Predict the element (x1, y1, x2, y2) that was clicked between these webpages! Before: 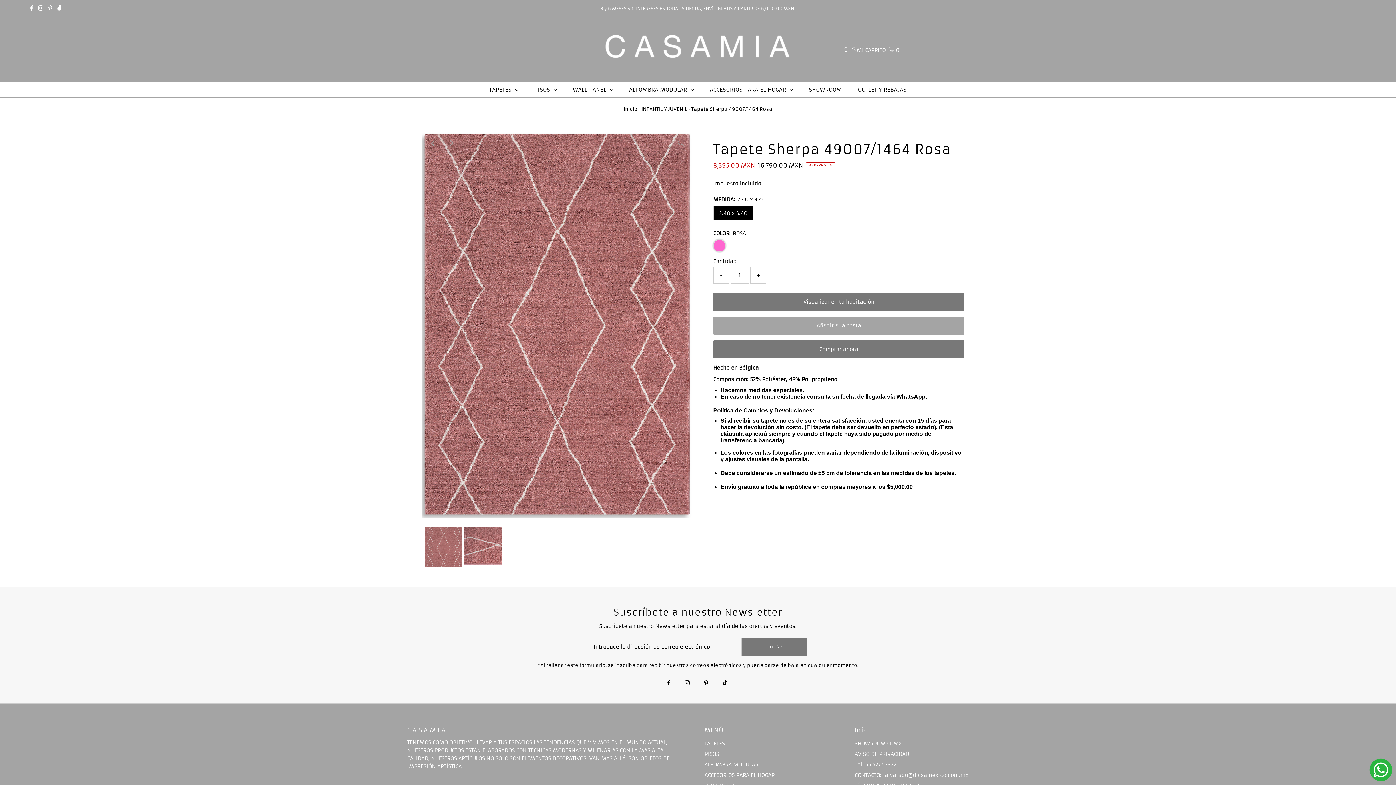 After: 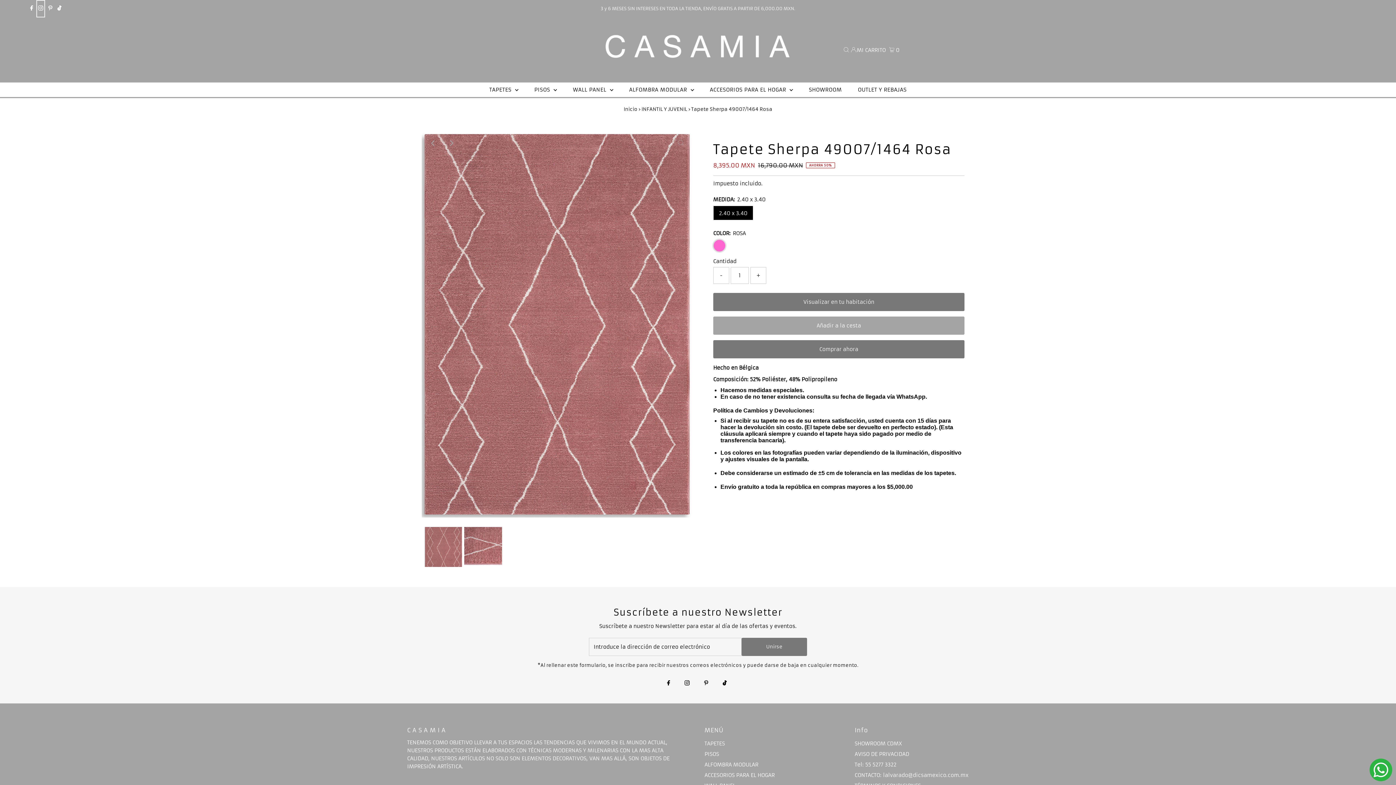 Action: bbox: (36, 0, 45, 17) label: Instagram